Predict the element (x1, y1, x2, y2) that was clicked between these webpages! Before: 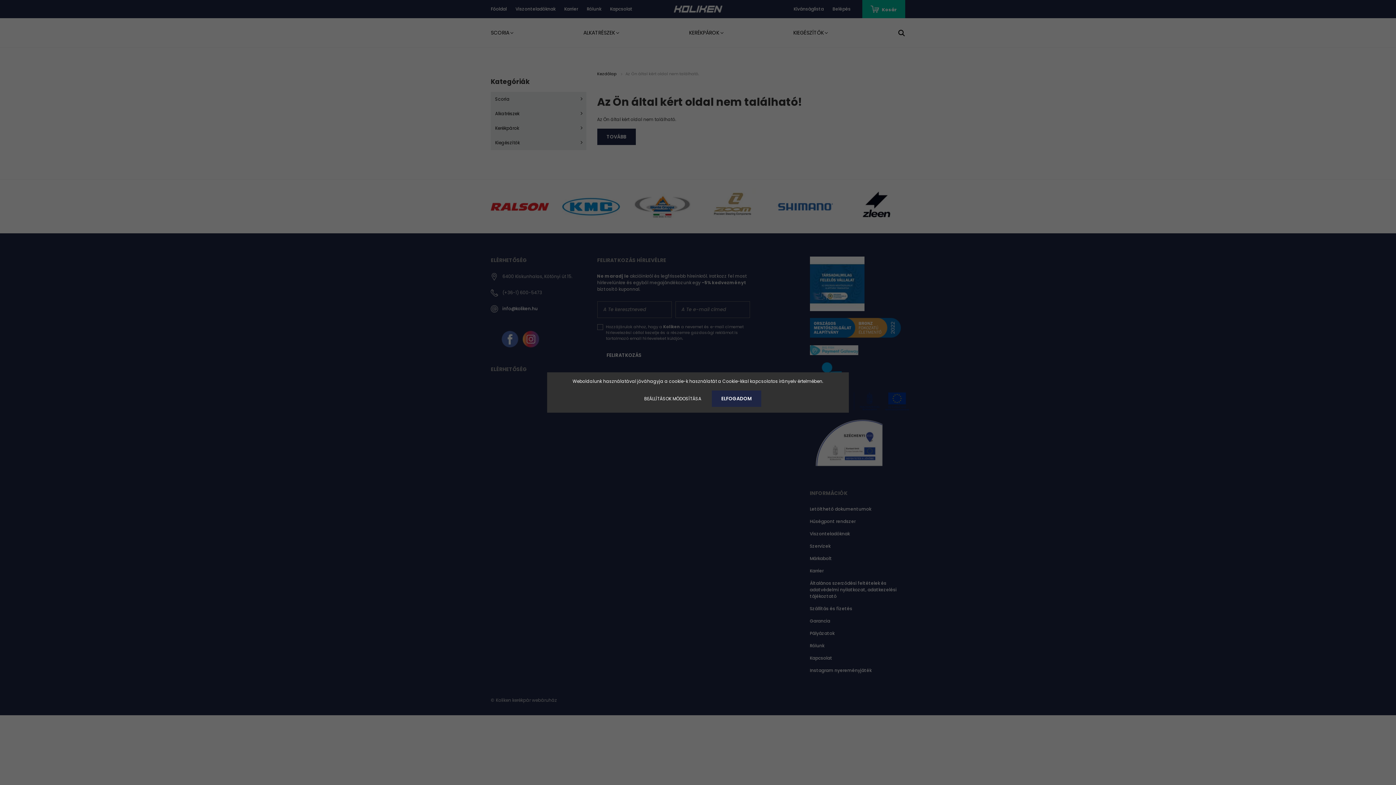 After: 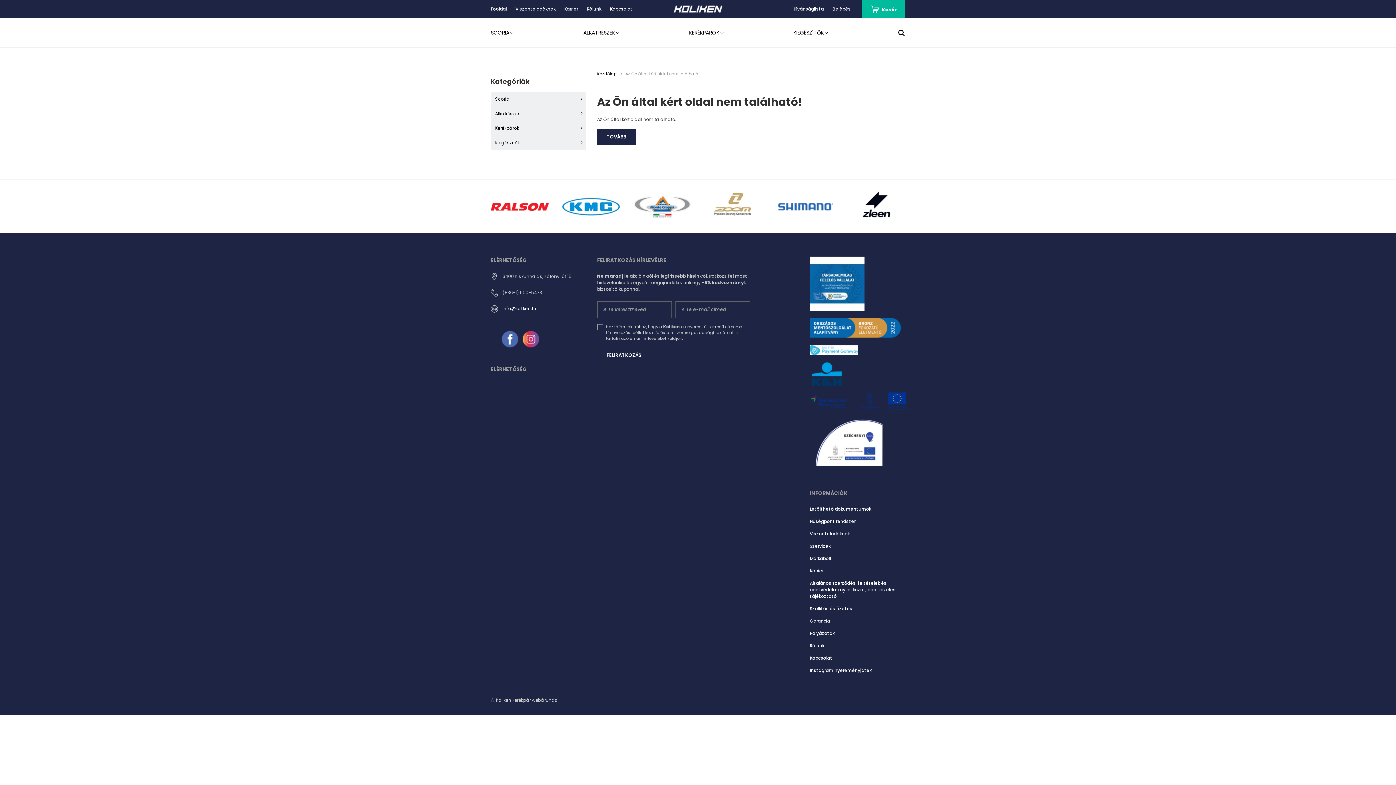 Action: bbox: (712, 390, 761, 407) label: ELFOGADOM